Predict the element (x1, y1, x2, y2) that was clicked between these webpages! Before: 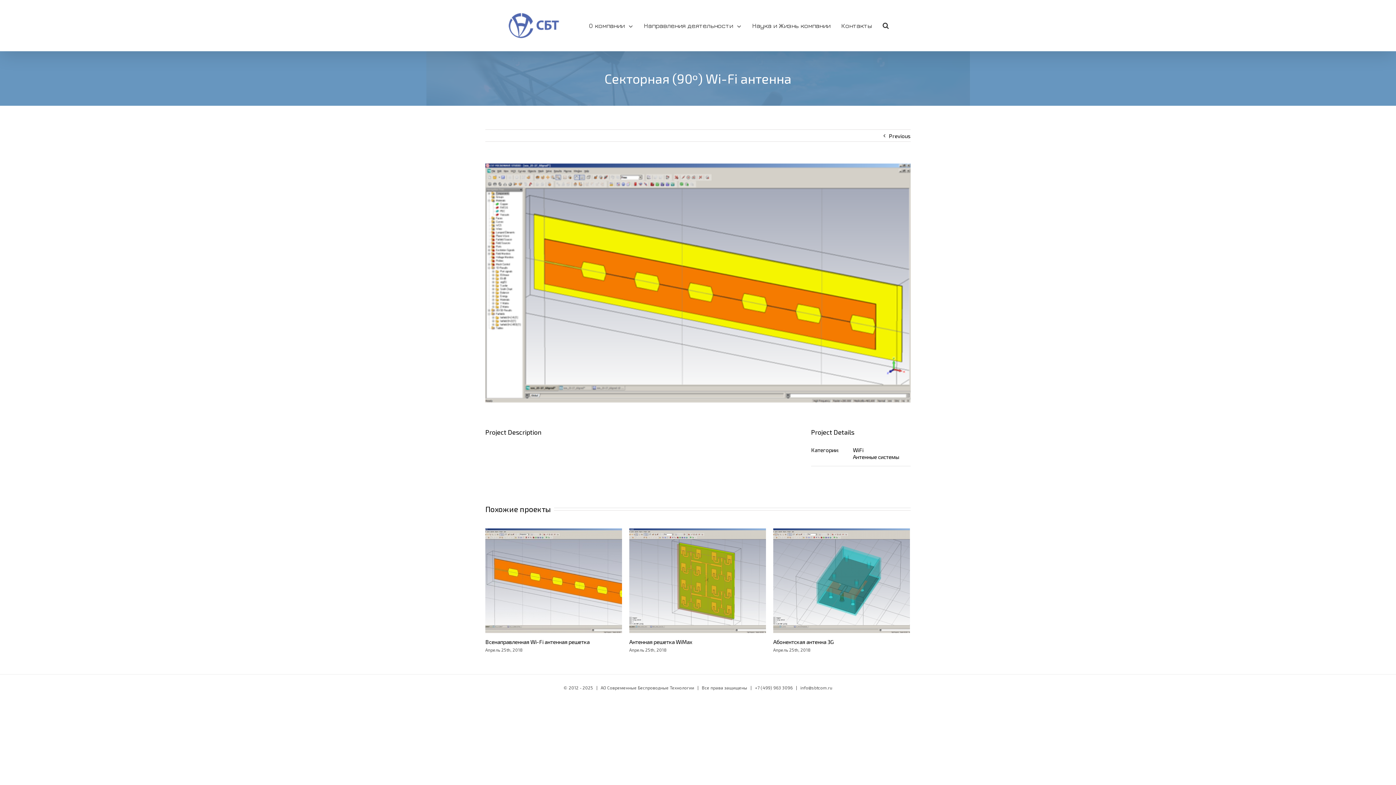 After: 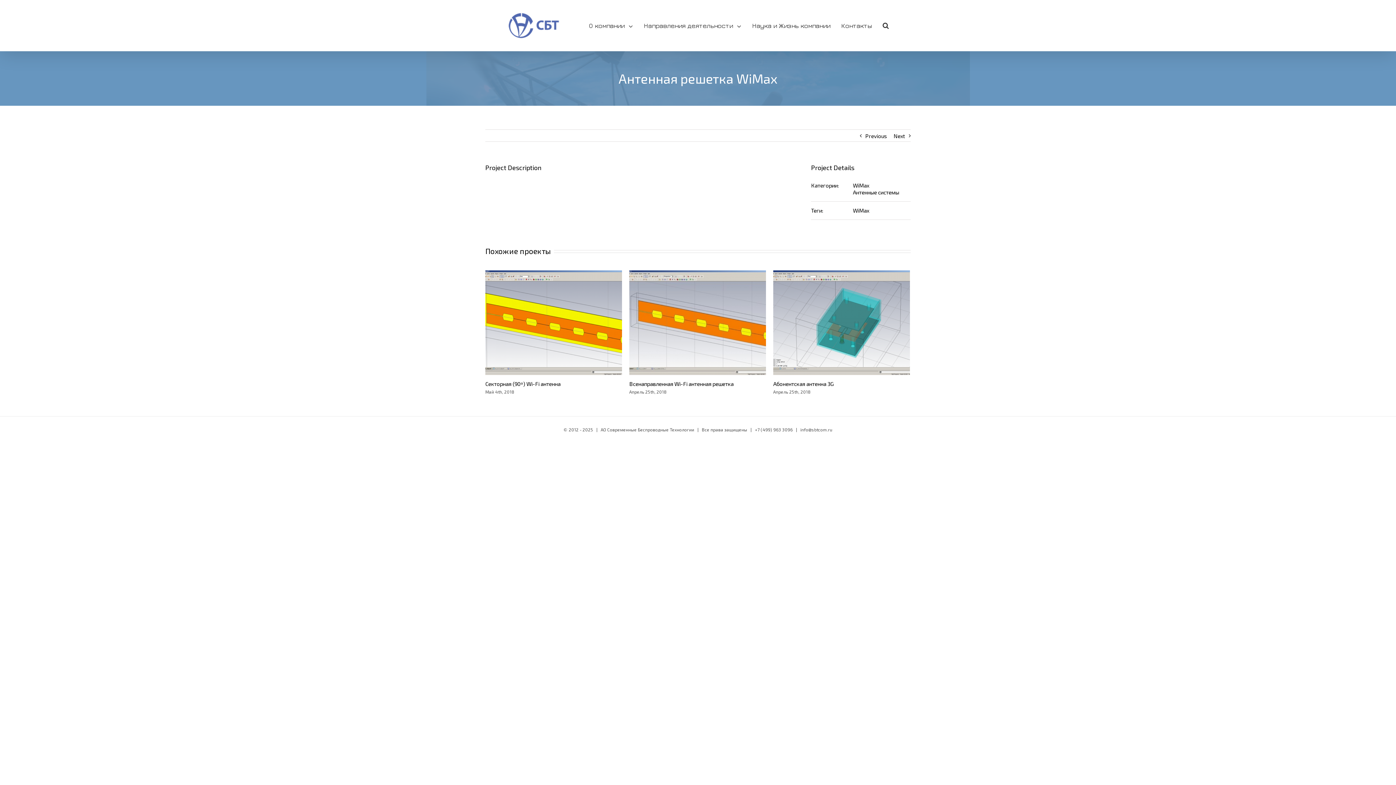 Action: label: Антенная решетка WiMax bbox: (629, 638, 692, 645)